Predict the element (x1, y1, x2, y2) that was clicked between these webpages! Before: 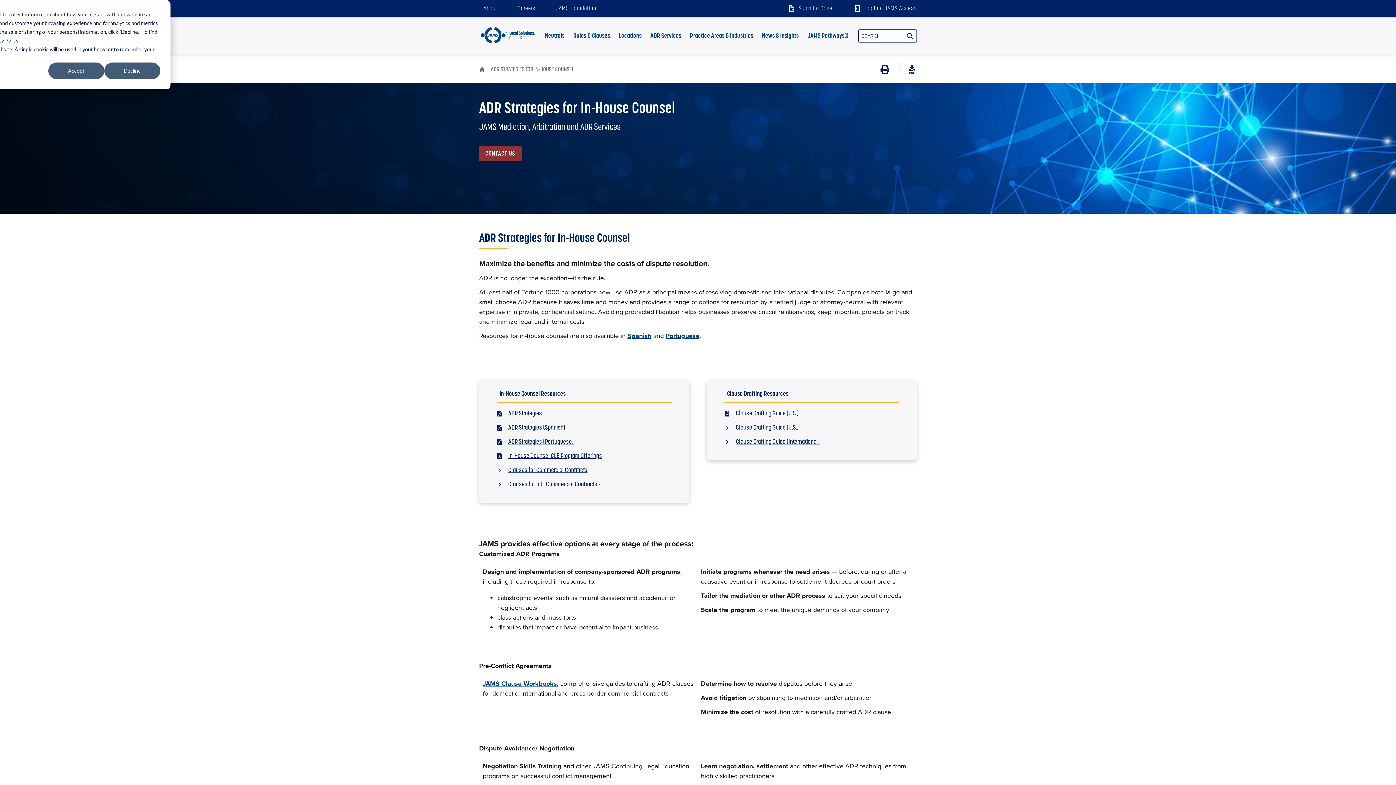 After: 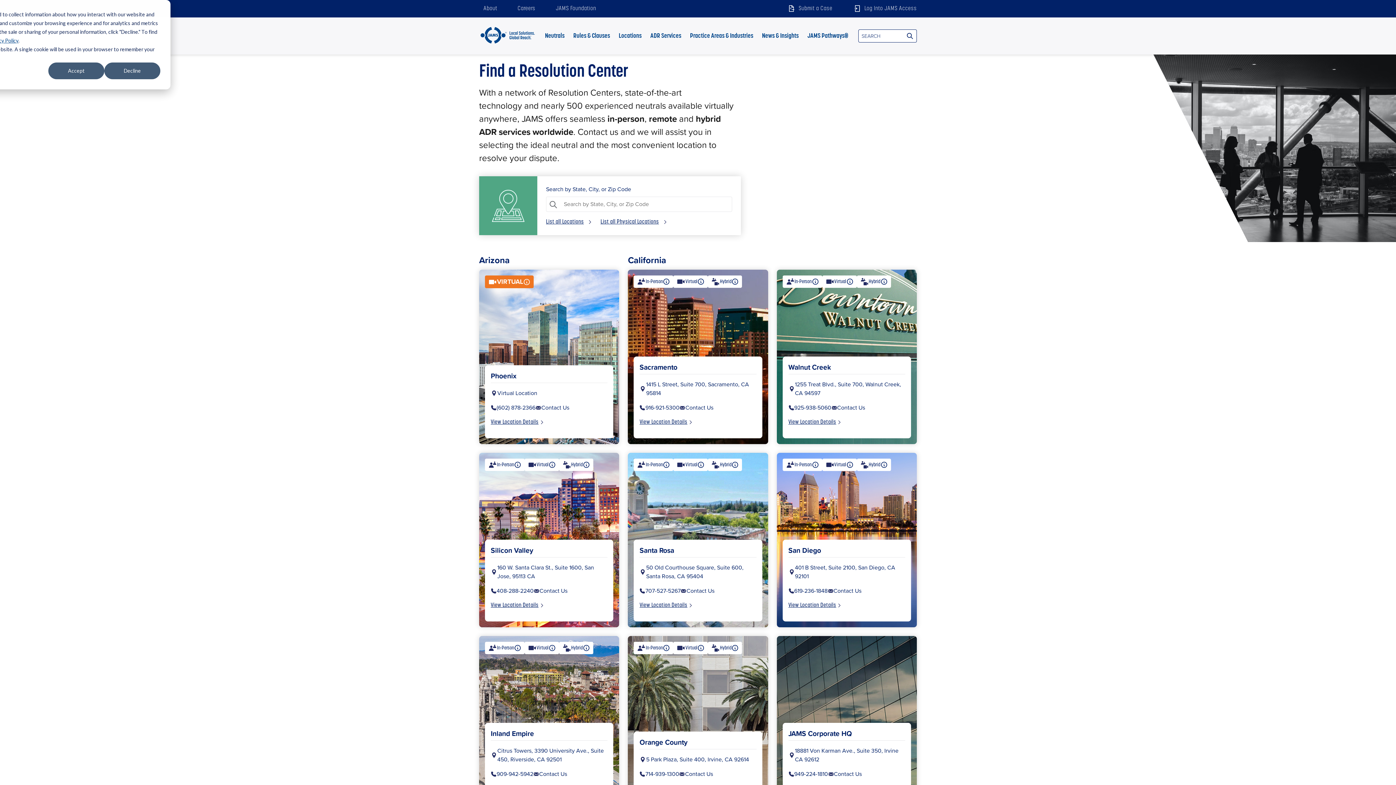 Action: bbox: (614, 17, 646, 54) label: Locations